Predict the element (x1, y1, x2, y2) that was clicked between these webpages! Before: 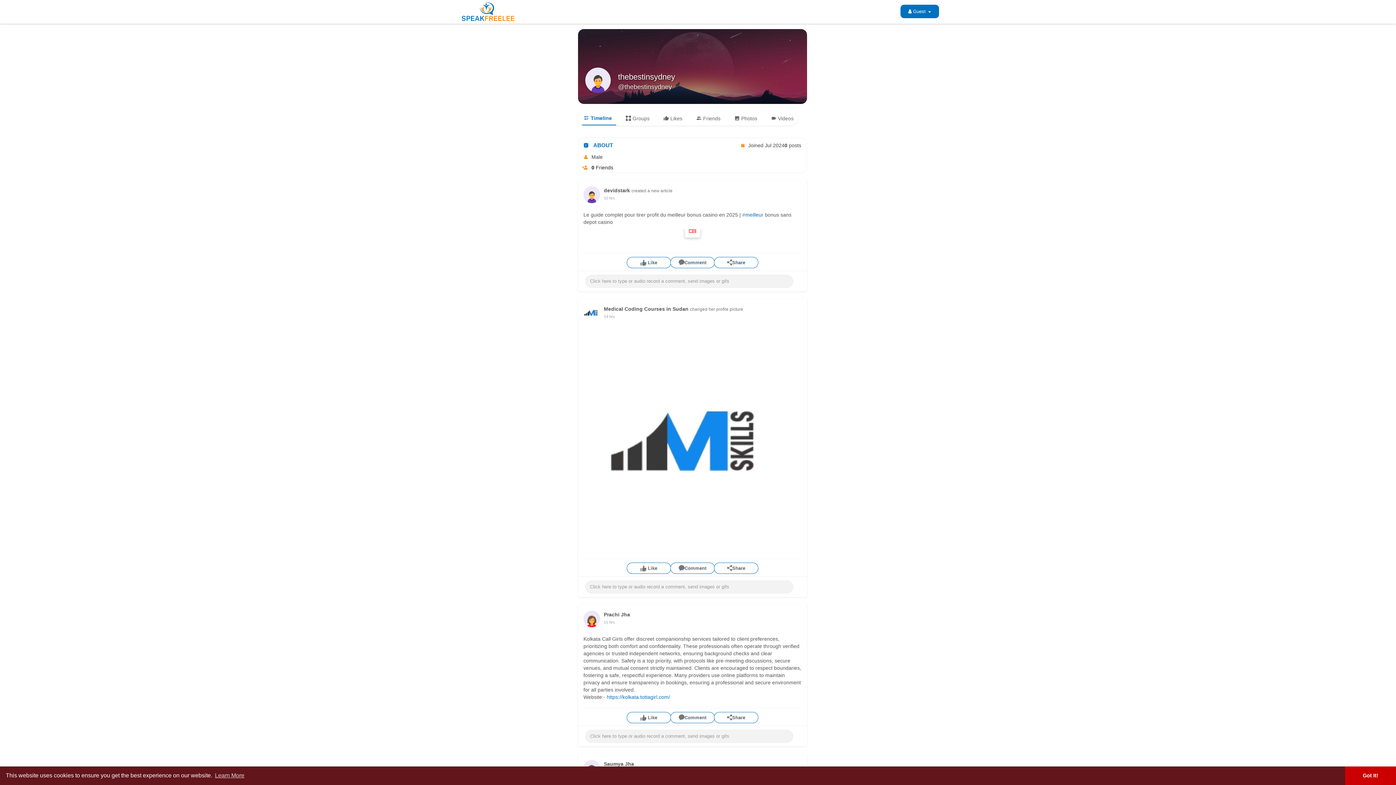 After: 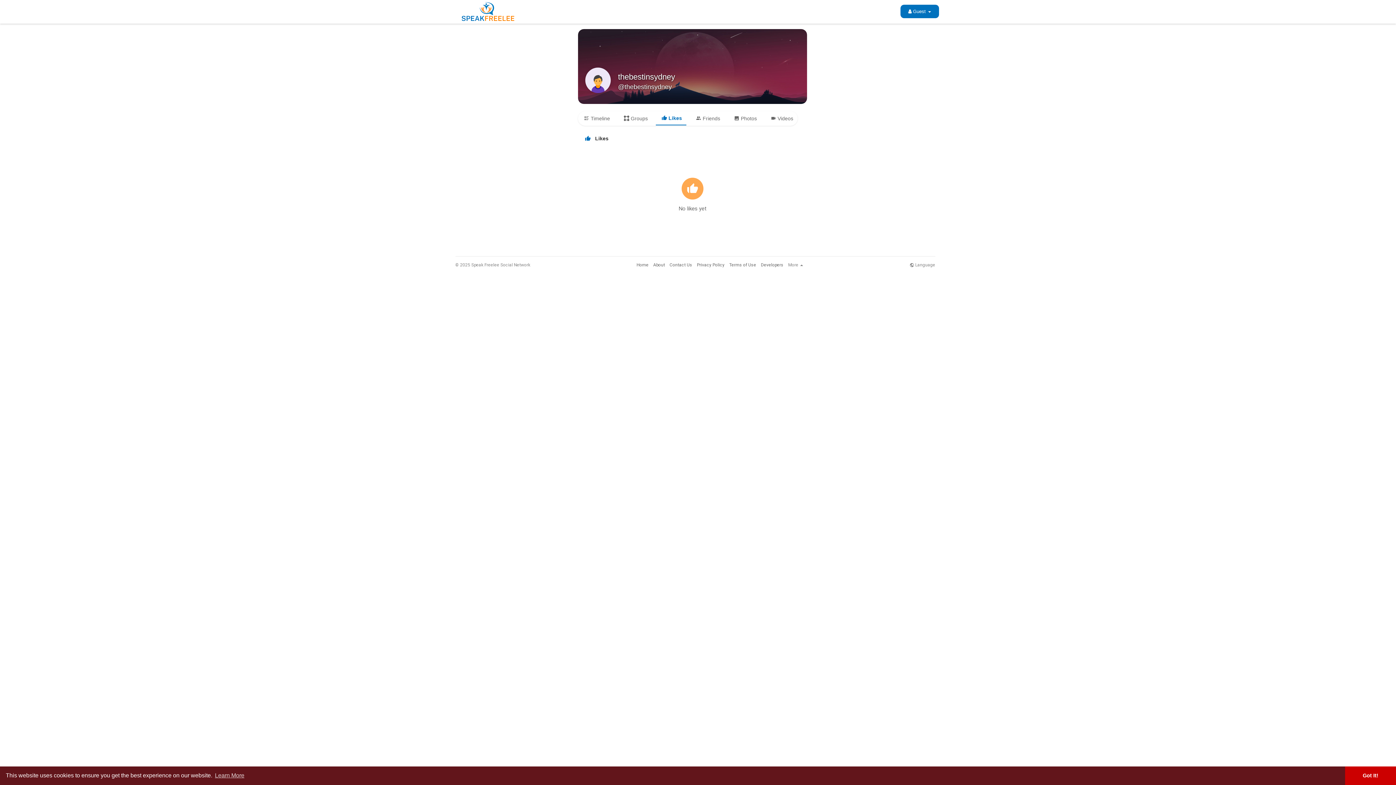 Action: bbox: (657, 111, 686, 125) label: Likes